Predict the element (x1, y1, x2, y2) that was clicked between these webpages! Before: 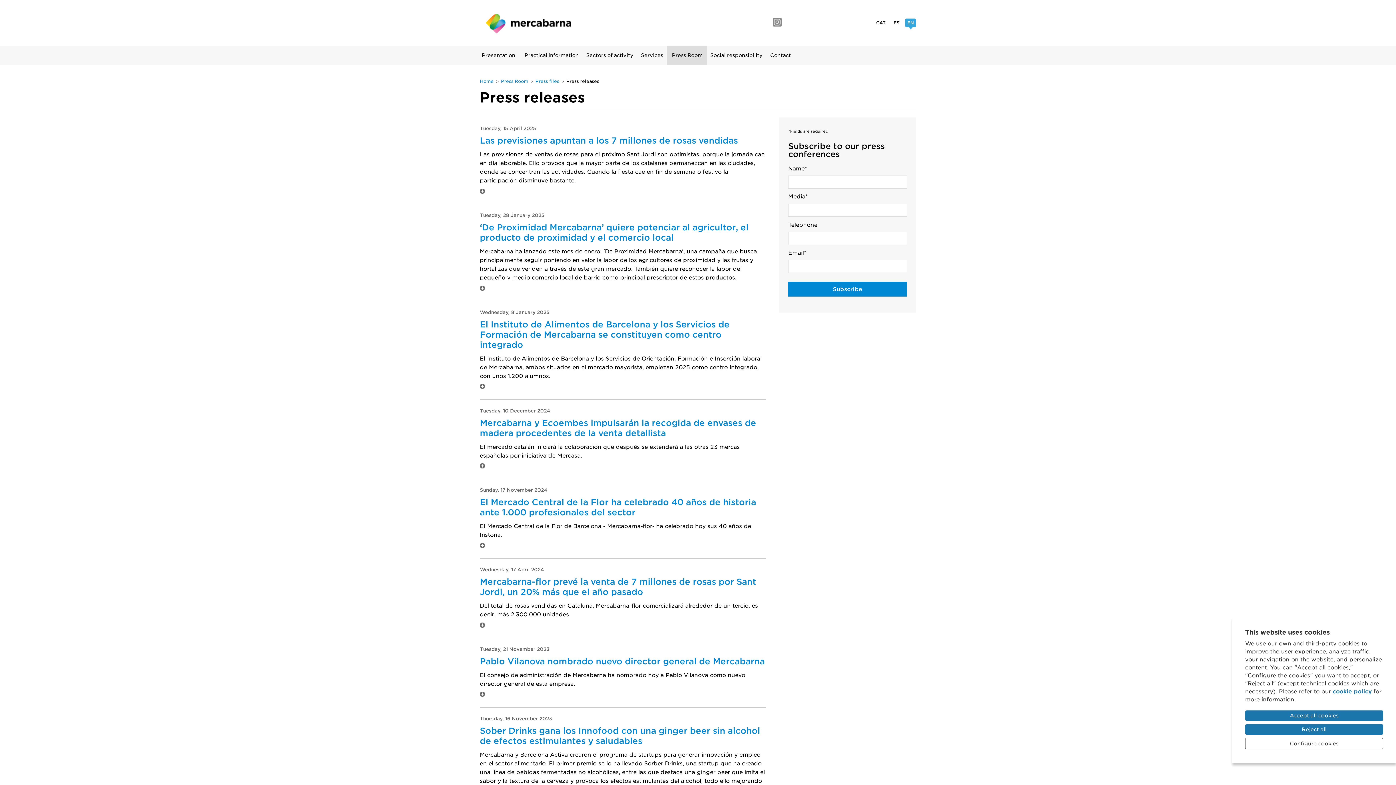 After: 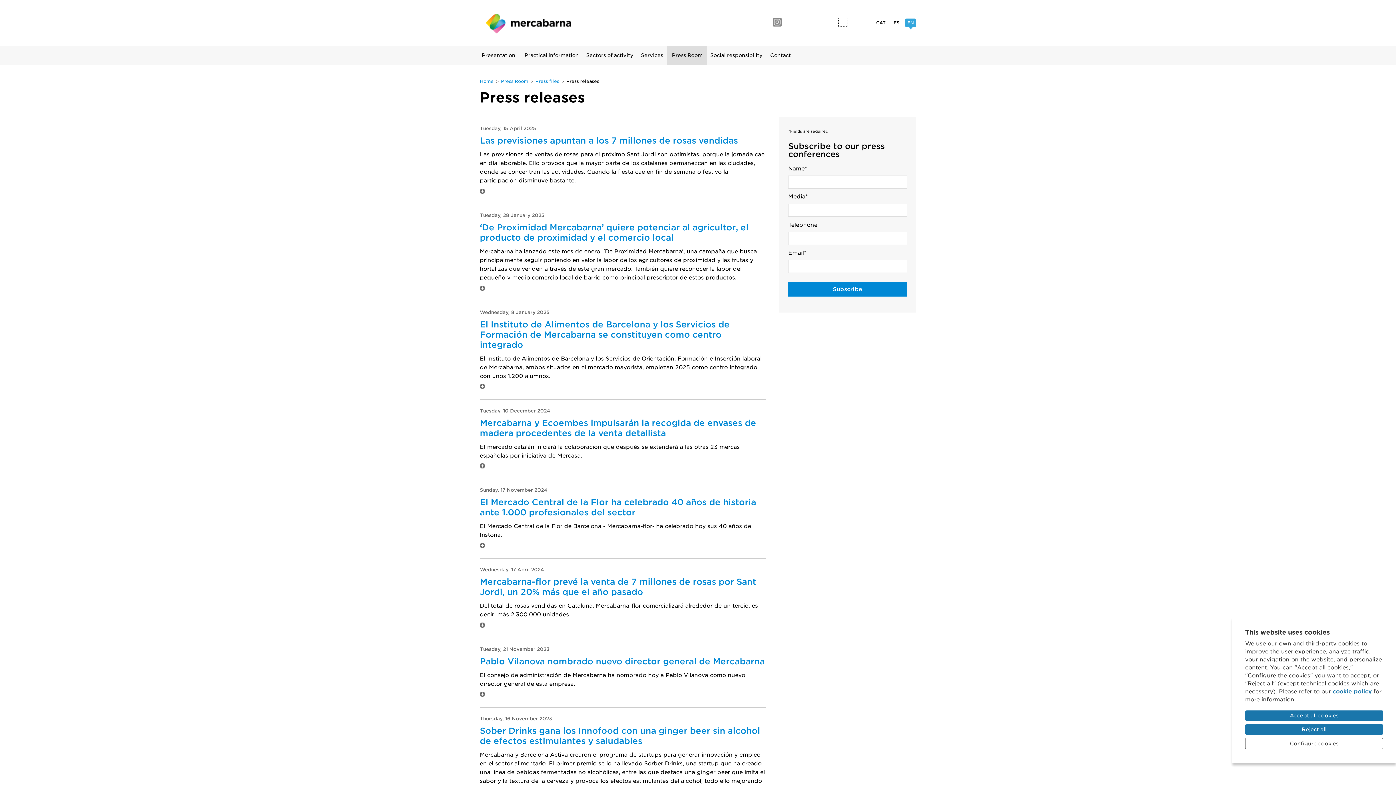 Action: bbox: (838, 18, 847, 26) label: Linkedin